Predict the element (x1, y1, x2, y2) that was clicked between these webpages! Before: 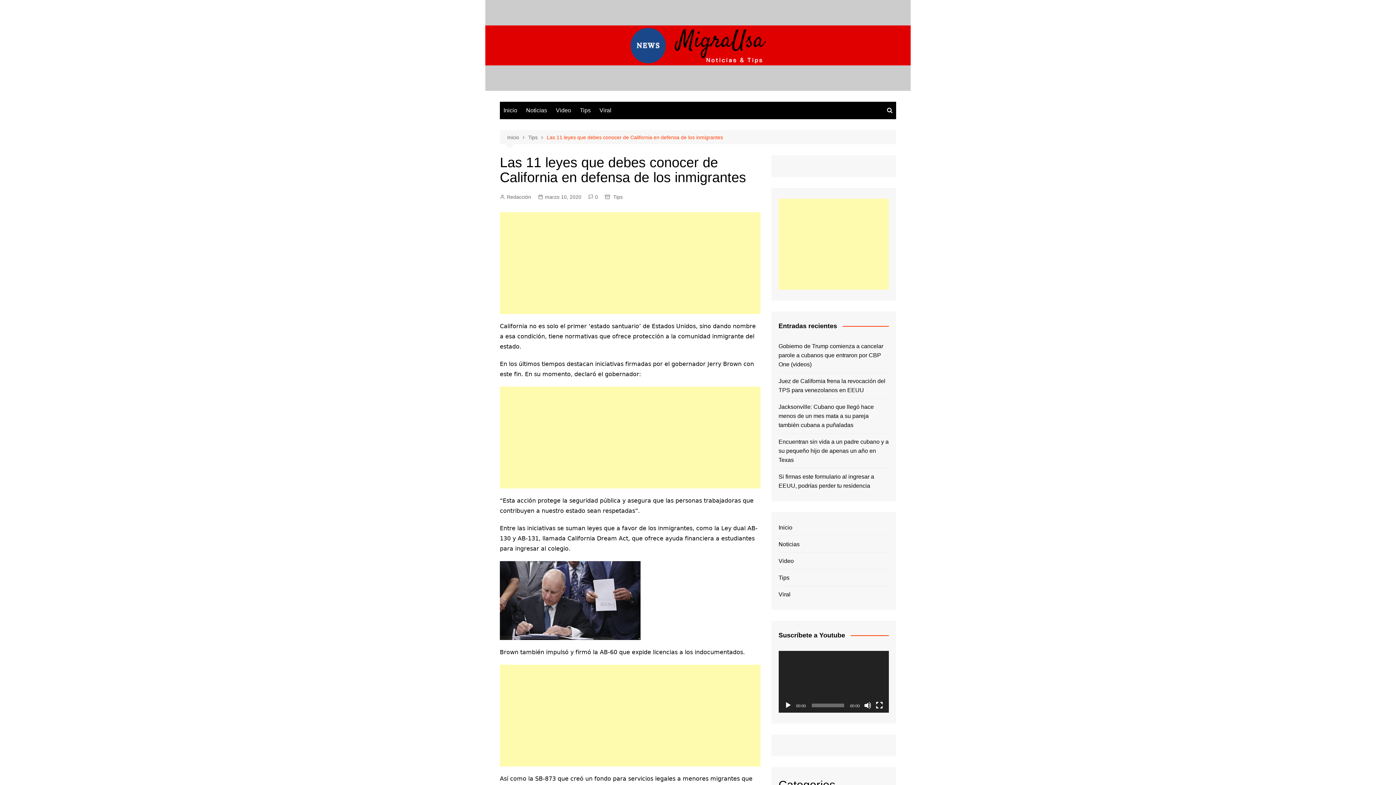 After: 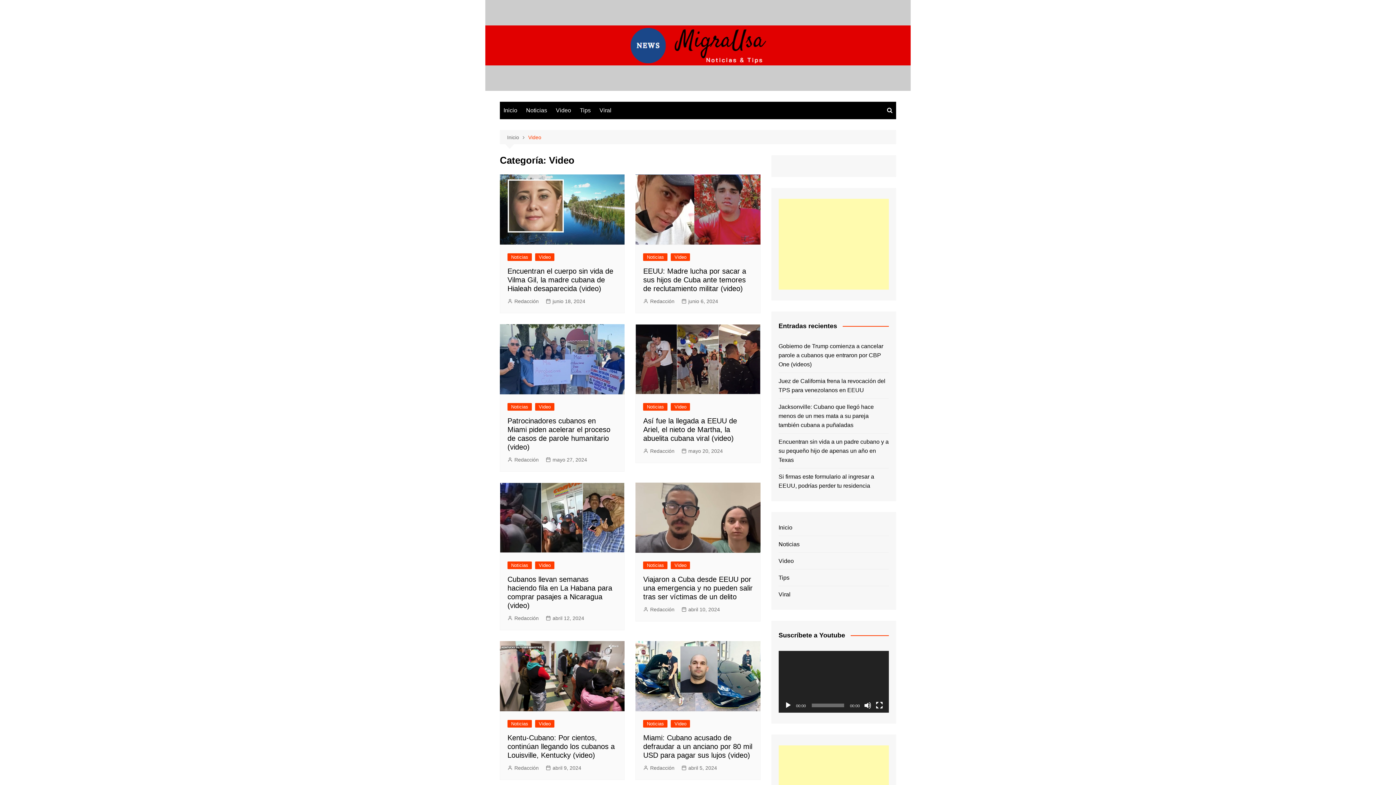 Action: label: Video bbox: (552, 101, 574, 119)